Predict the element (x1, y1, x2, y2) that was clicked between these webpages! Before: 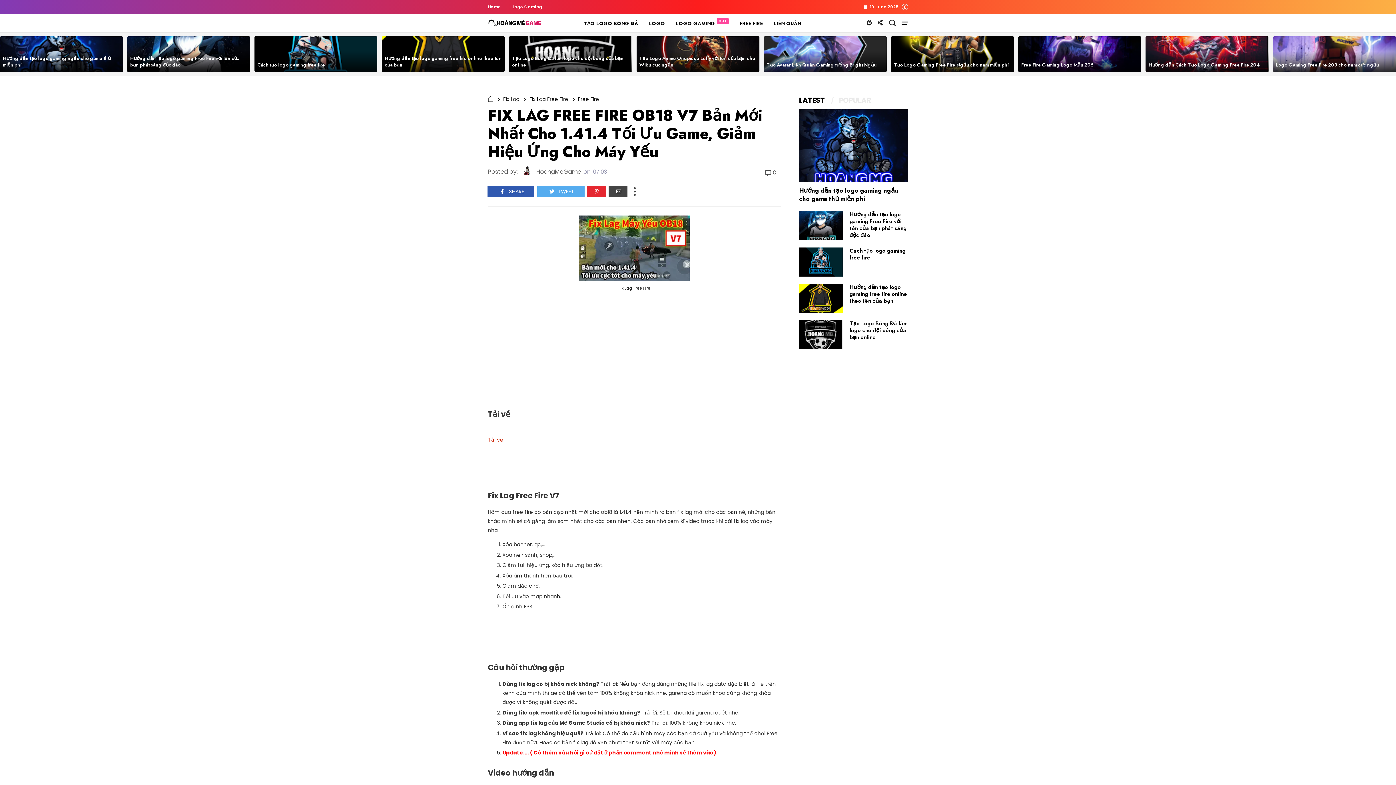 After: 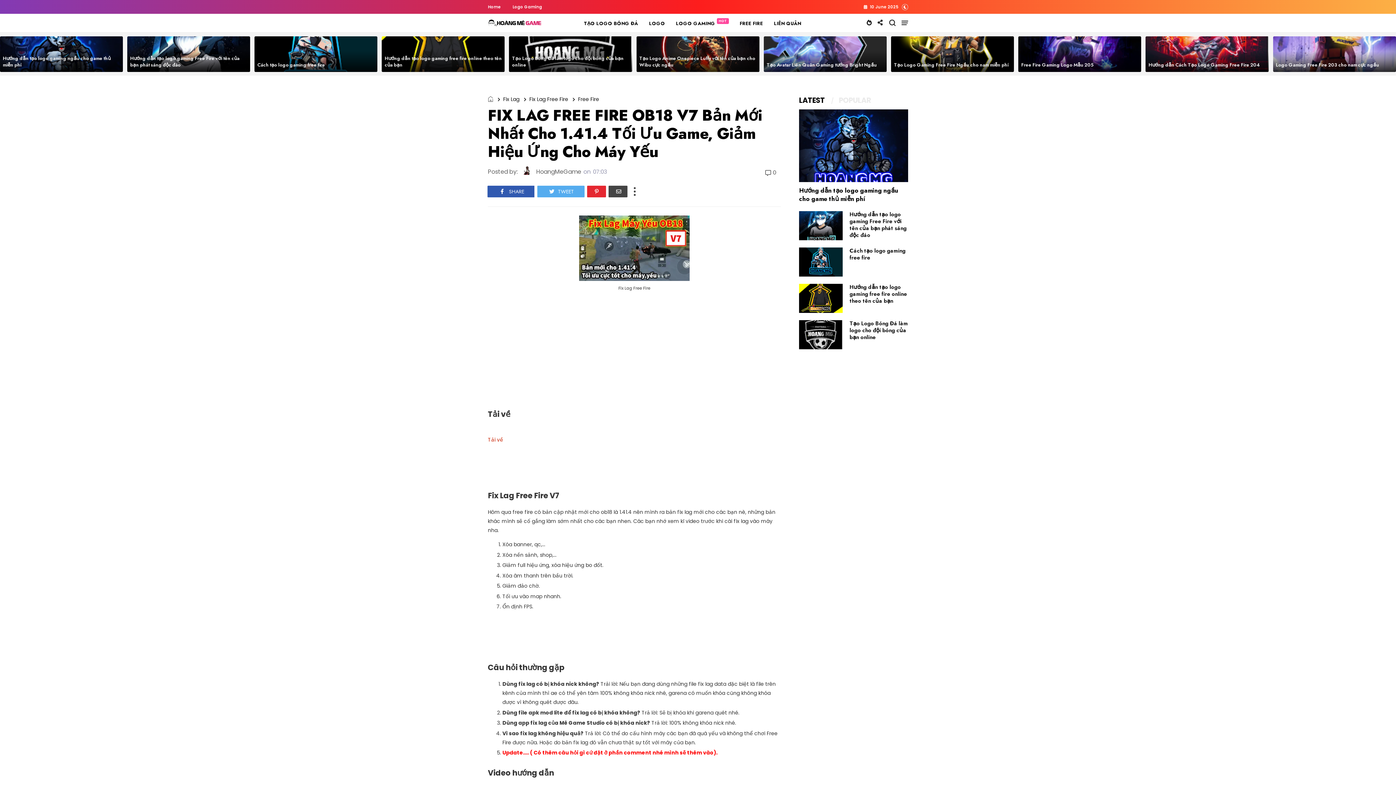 Action: bbox: (537, 185, 584, 197) label: TWEET